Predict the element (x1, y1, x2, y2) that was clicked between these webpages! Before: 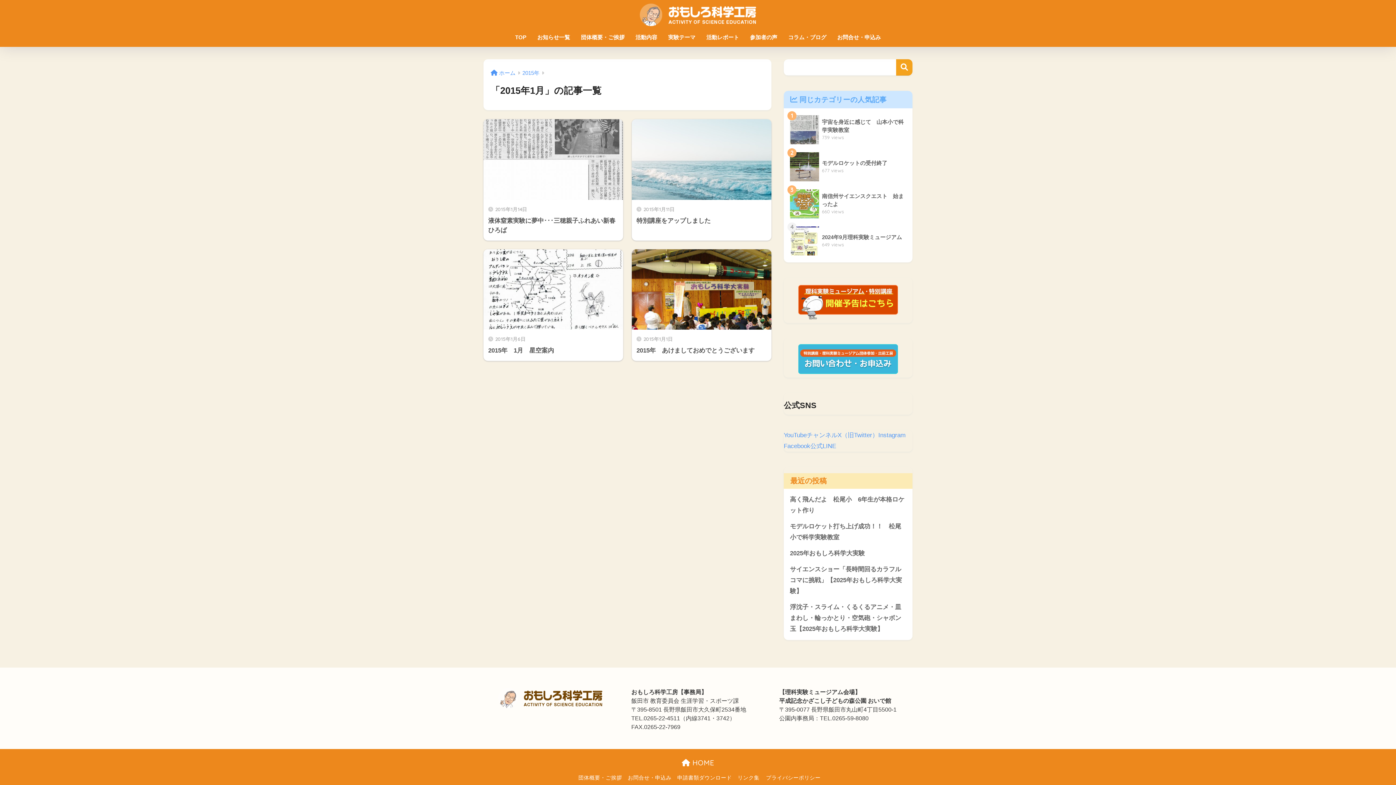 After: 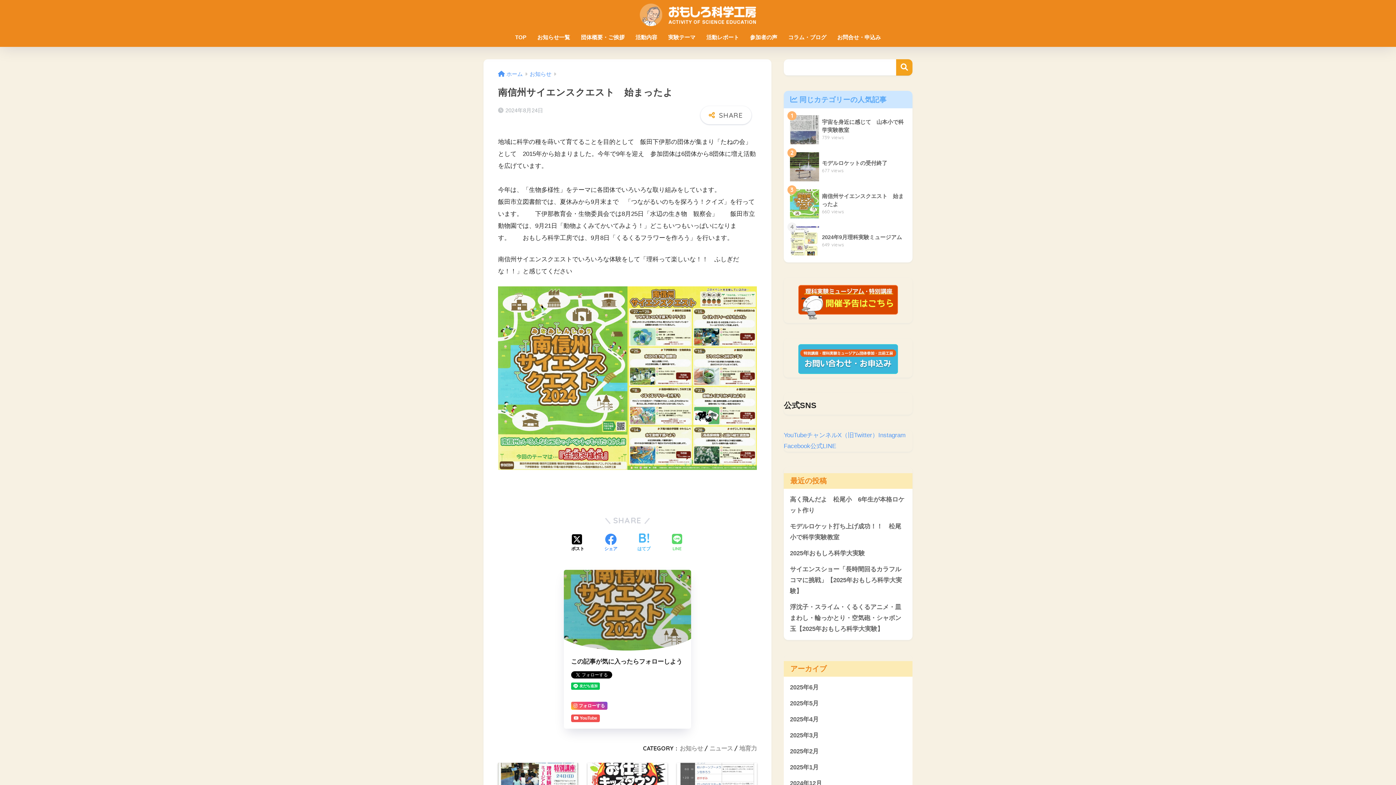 Action: bbox: (787, 185, 909, 222) label: 	南信州サイエンスクエスト　始まったよ
660 views